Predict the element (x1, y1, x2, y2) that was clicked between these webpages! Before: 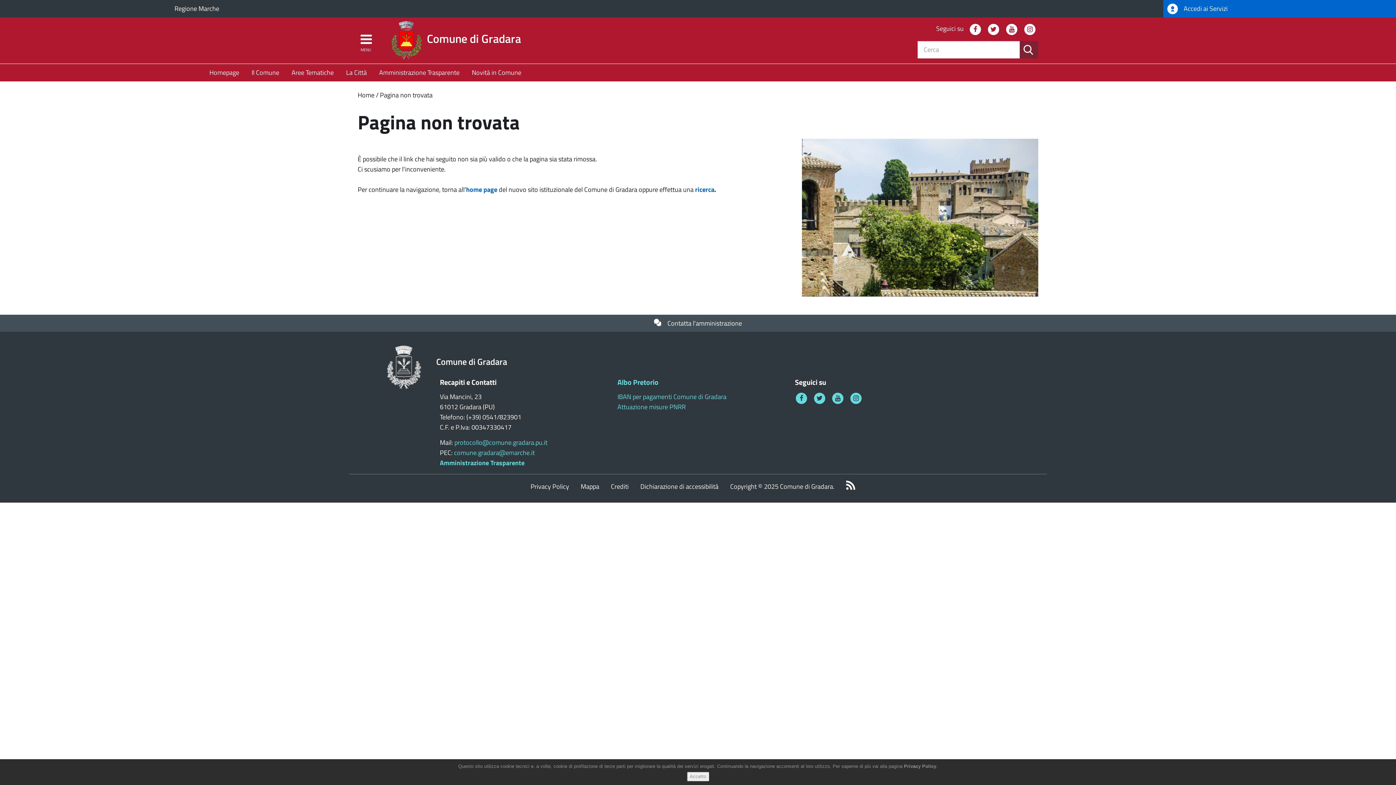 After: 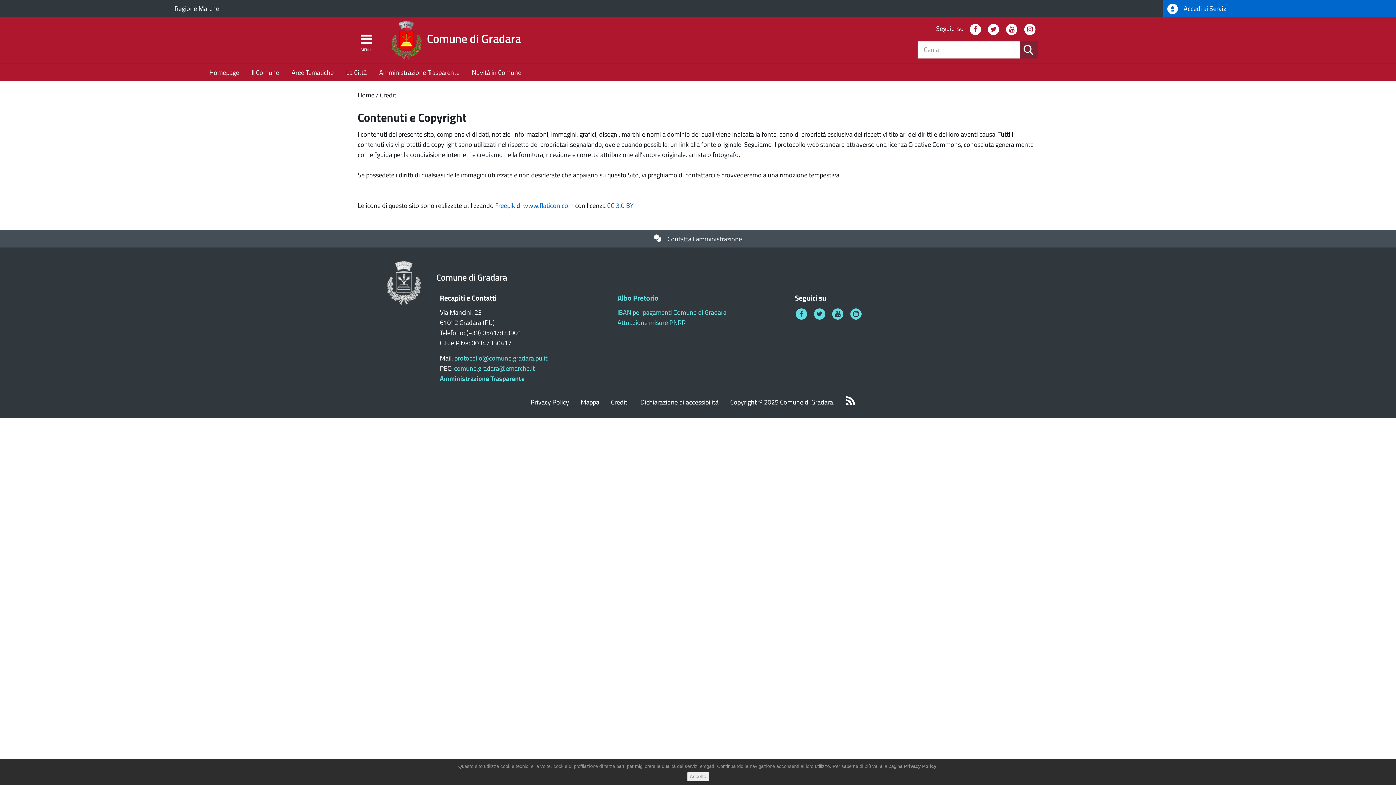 Action: label: Crediti bbox: (611, 481, 628, 491)